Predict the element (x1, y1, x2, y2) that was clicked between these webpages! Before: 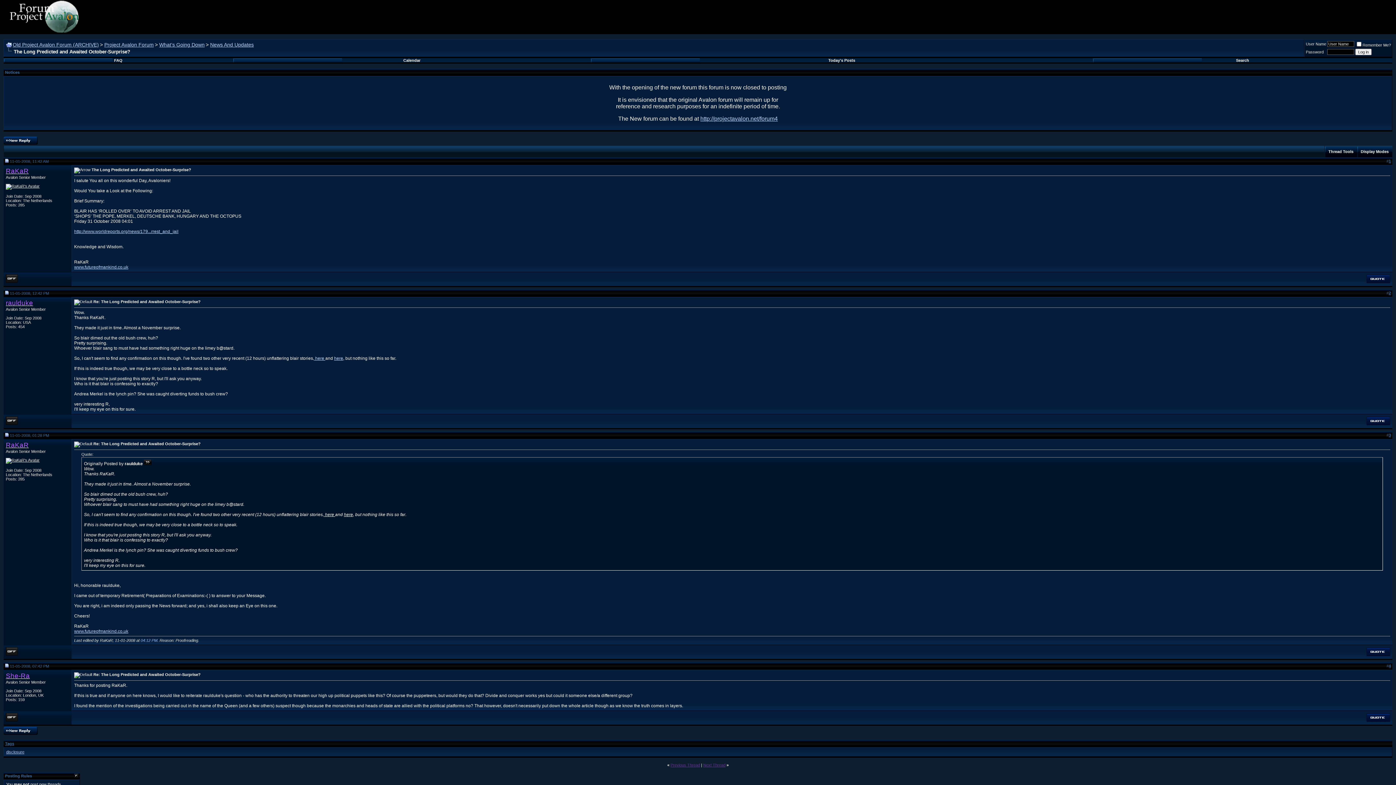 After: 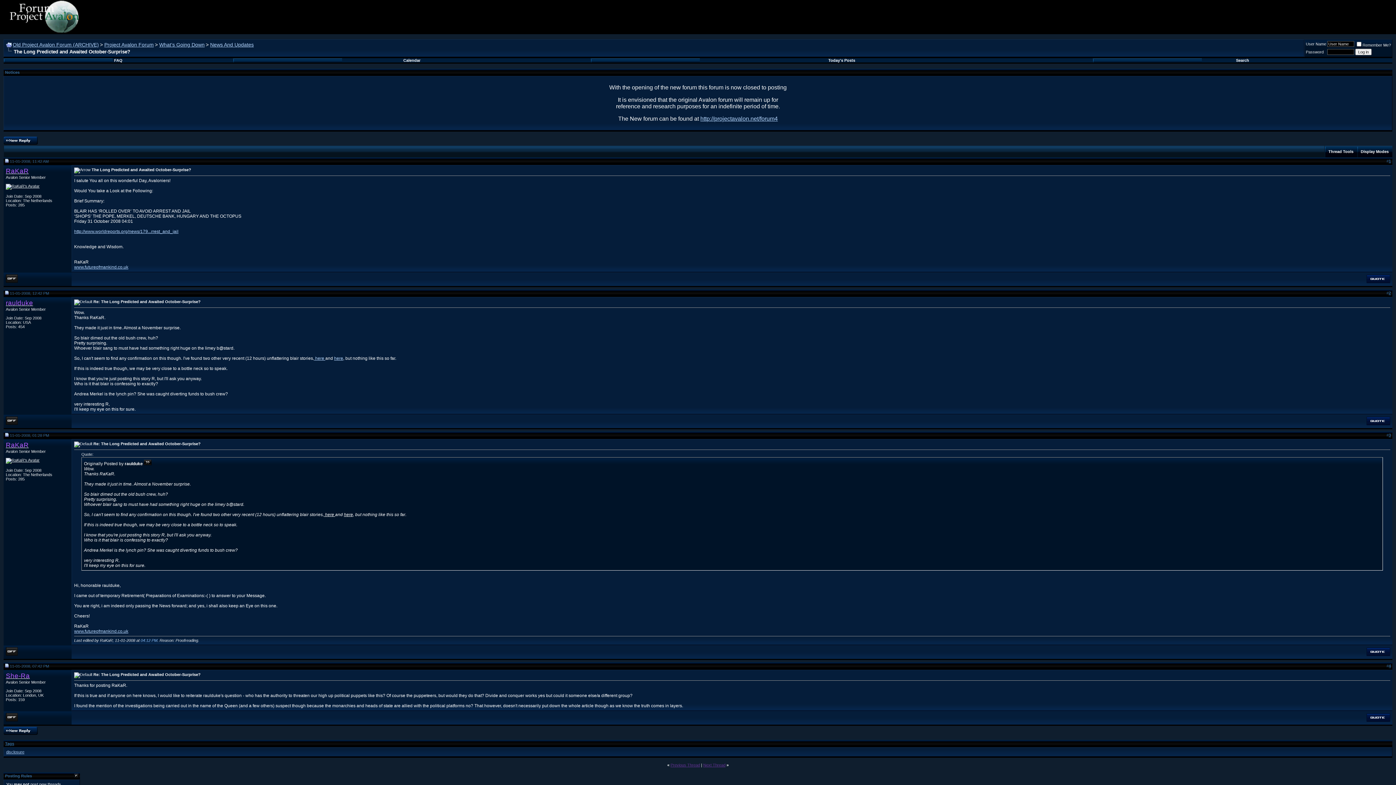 Action: bbox: (74, 774, 78, 778)